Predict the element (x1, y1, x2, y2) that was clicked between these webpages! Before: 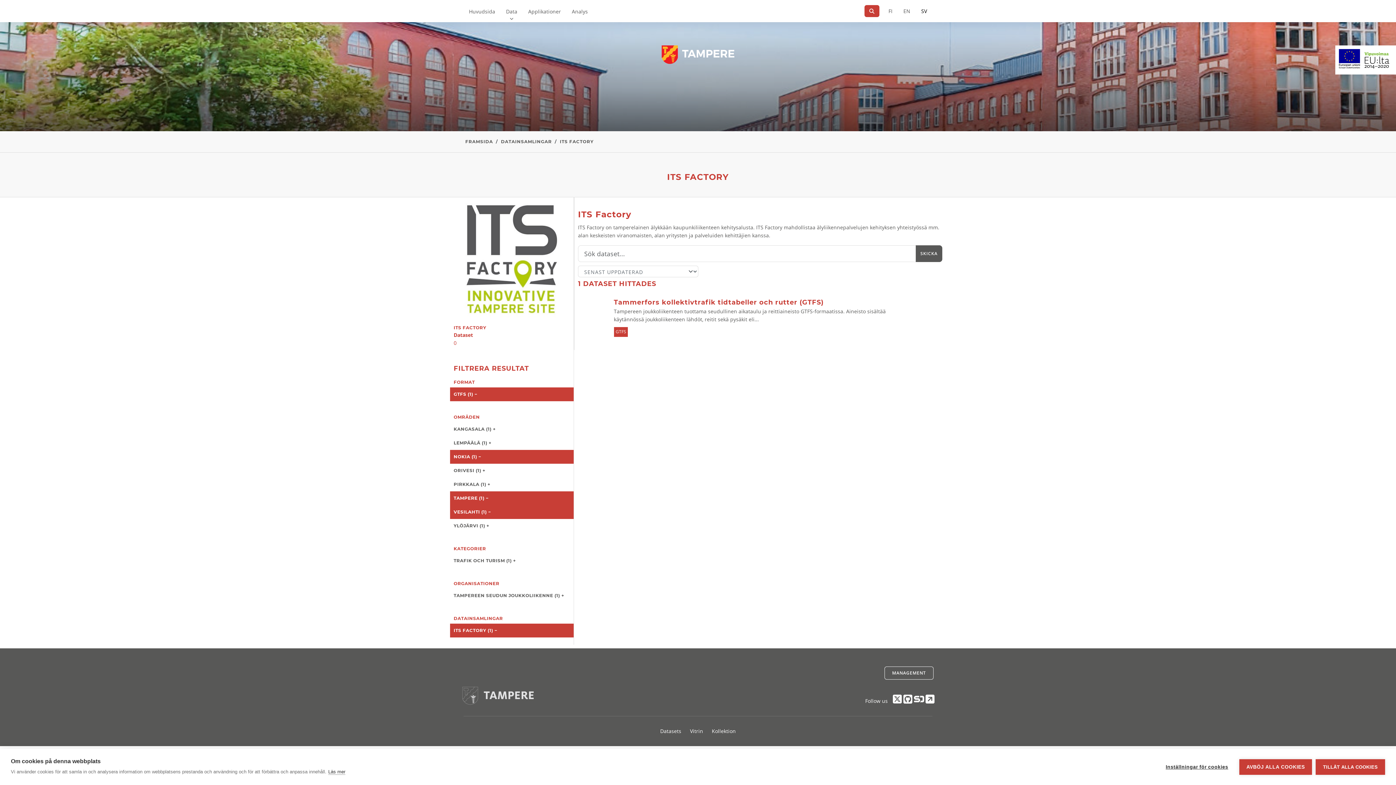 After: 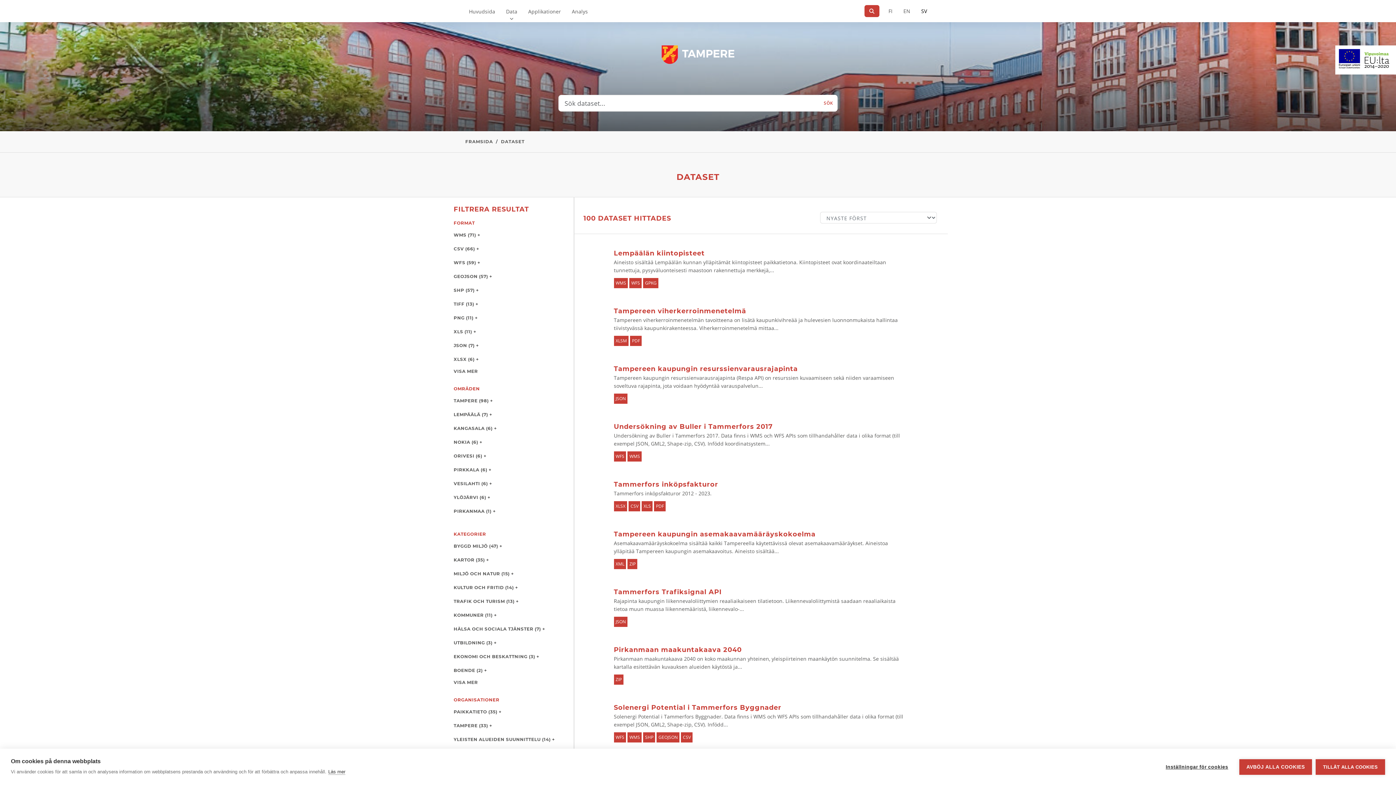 Action: bbox: (656, 723, 685, 739) label: Datasets